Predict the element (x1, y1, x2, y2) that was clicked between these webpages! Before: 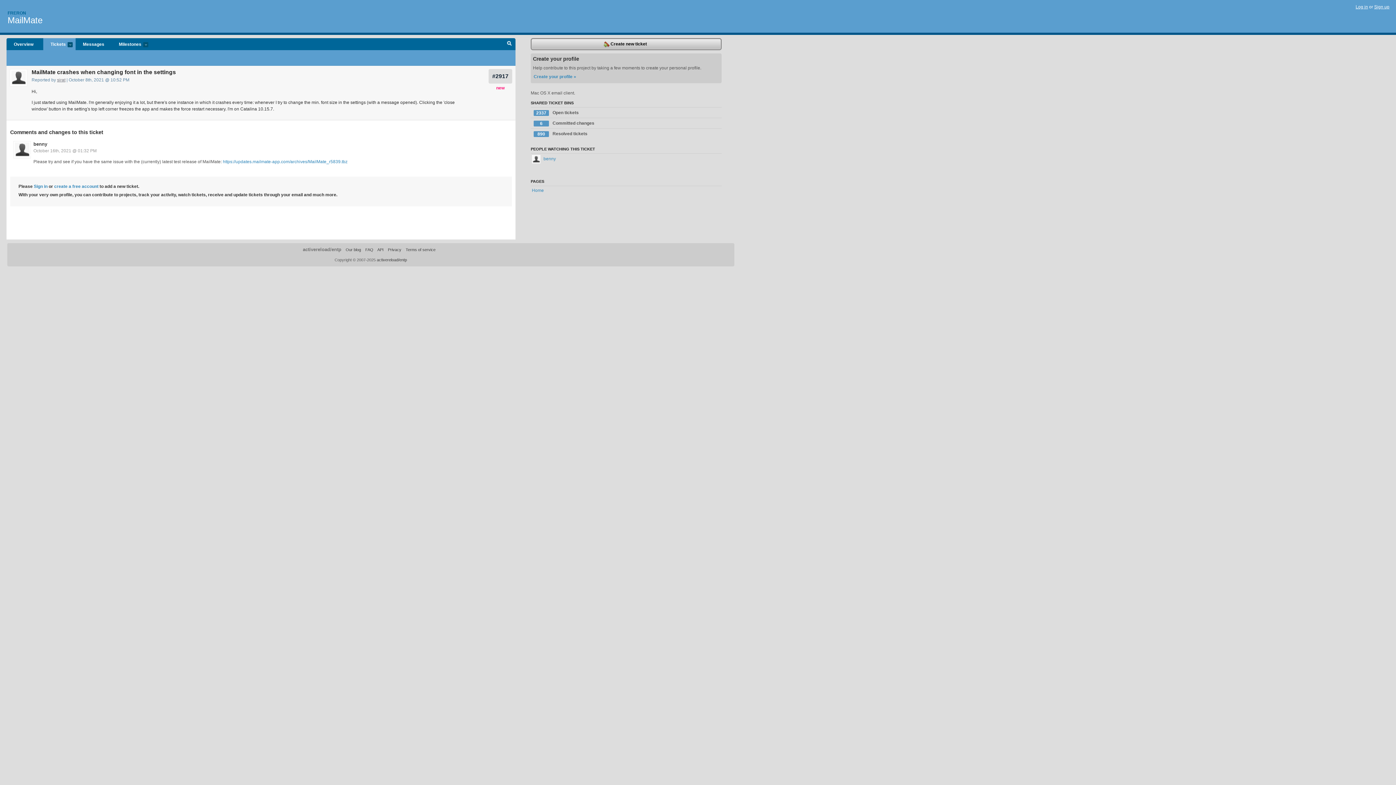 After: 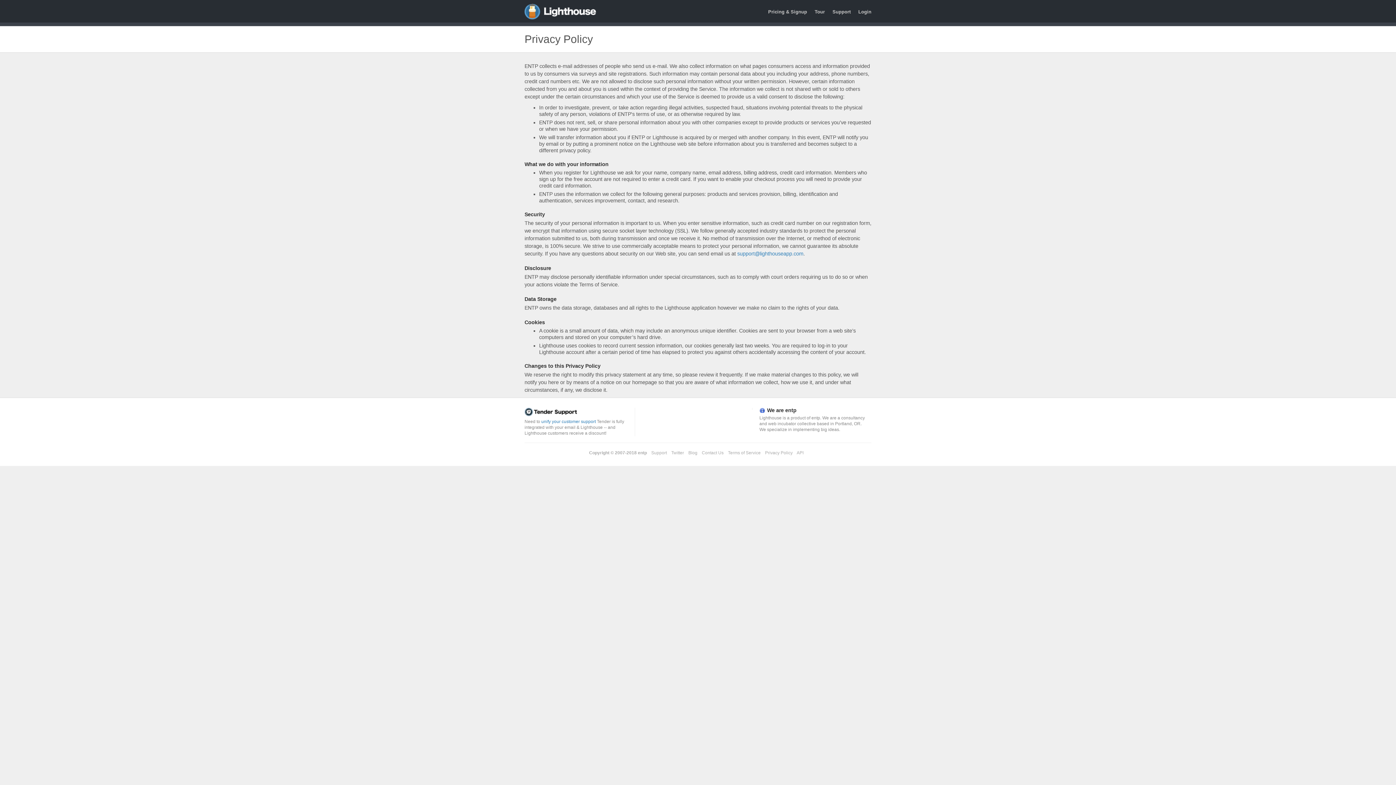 Action: bbox: (388, 247, 401, 252) label: Privacy